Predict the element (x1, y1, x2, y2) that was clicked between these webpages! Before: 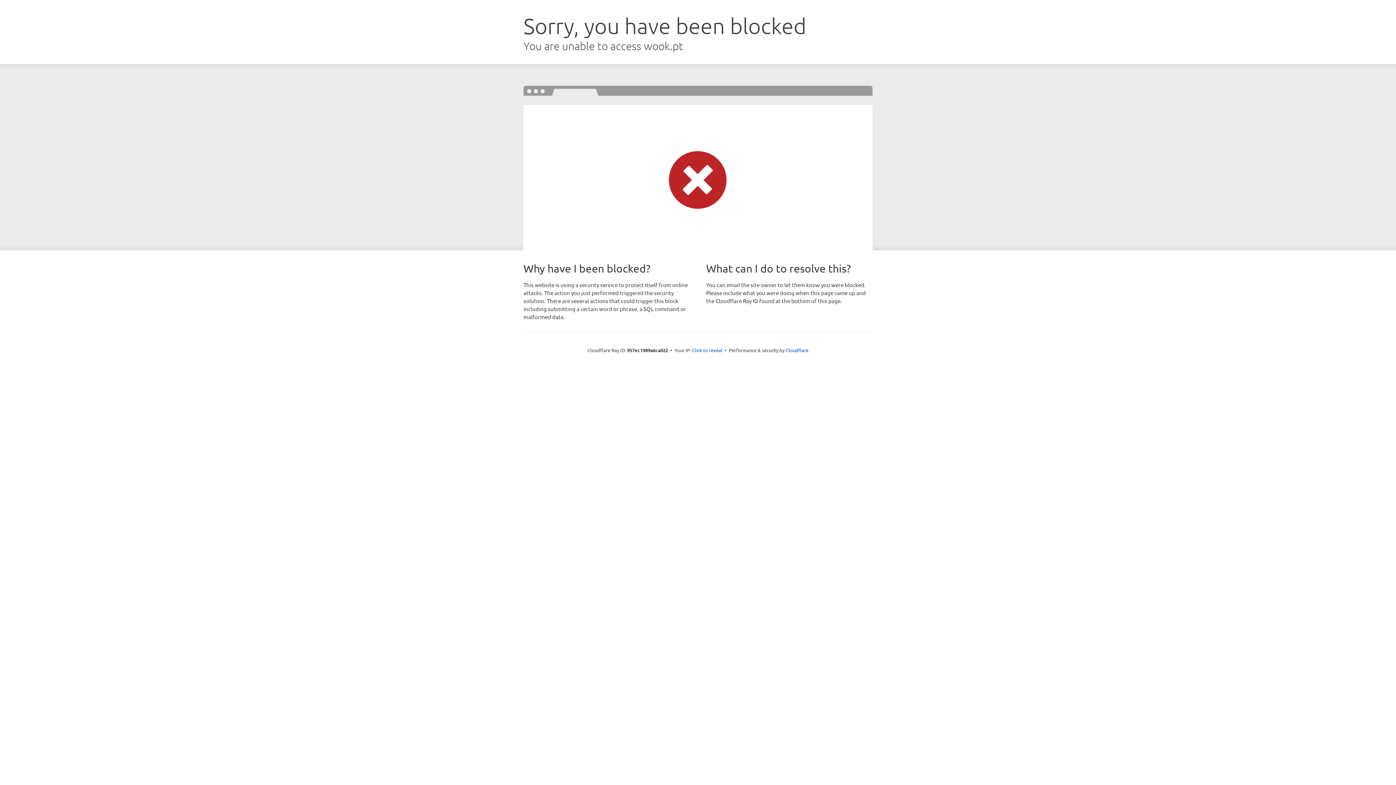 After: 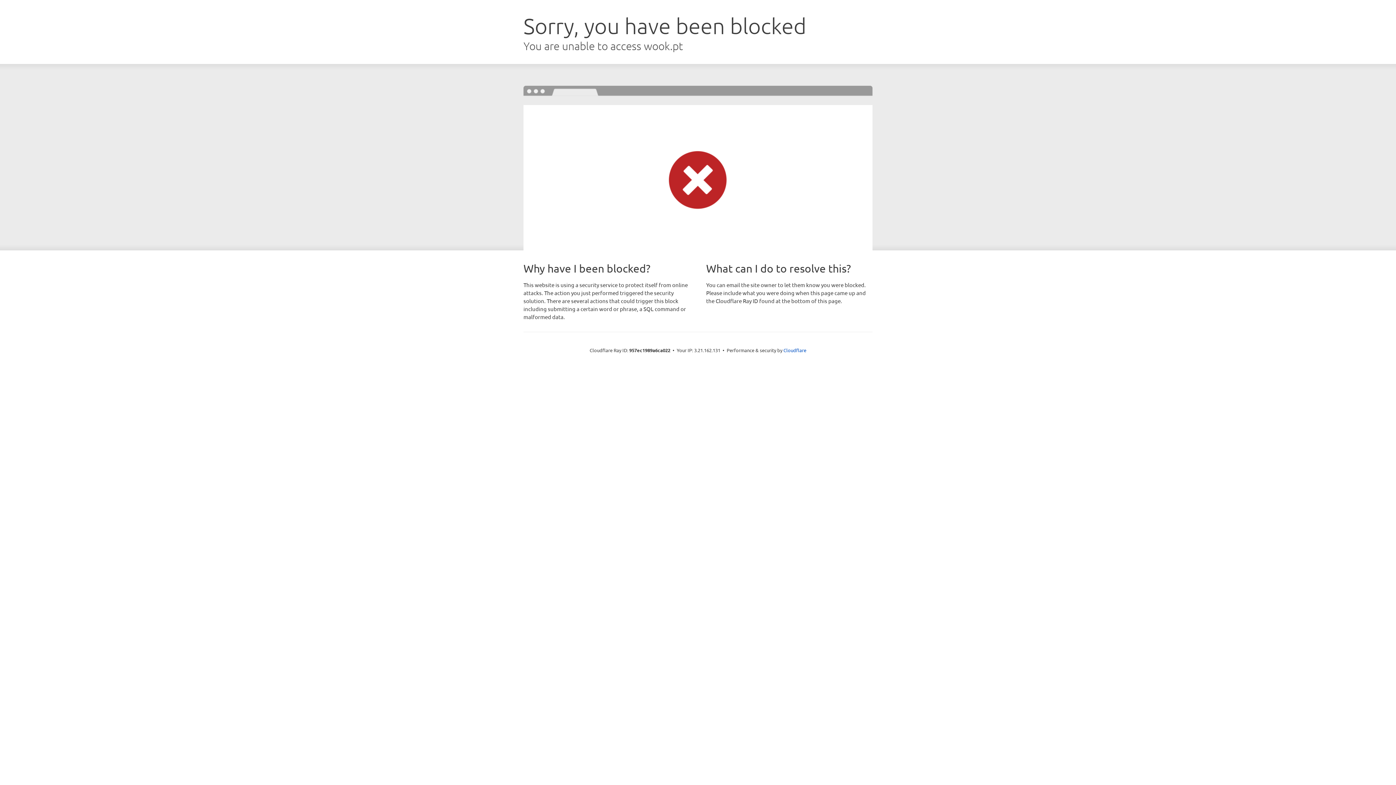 Action: label: Click to reveal bbox: (692, 346, 722, 353)